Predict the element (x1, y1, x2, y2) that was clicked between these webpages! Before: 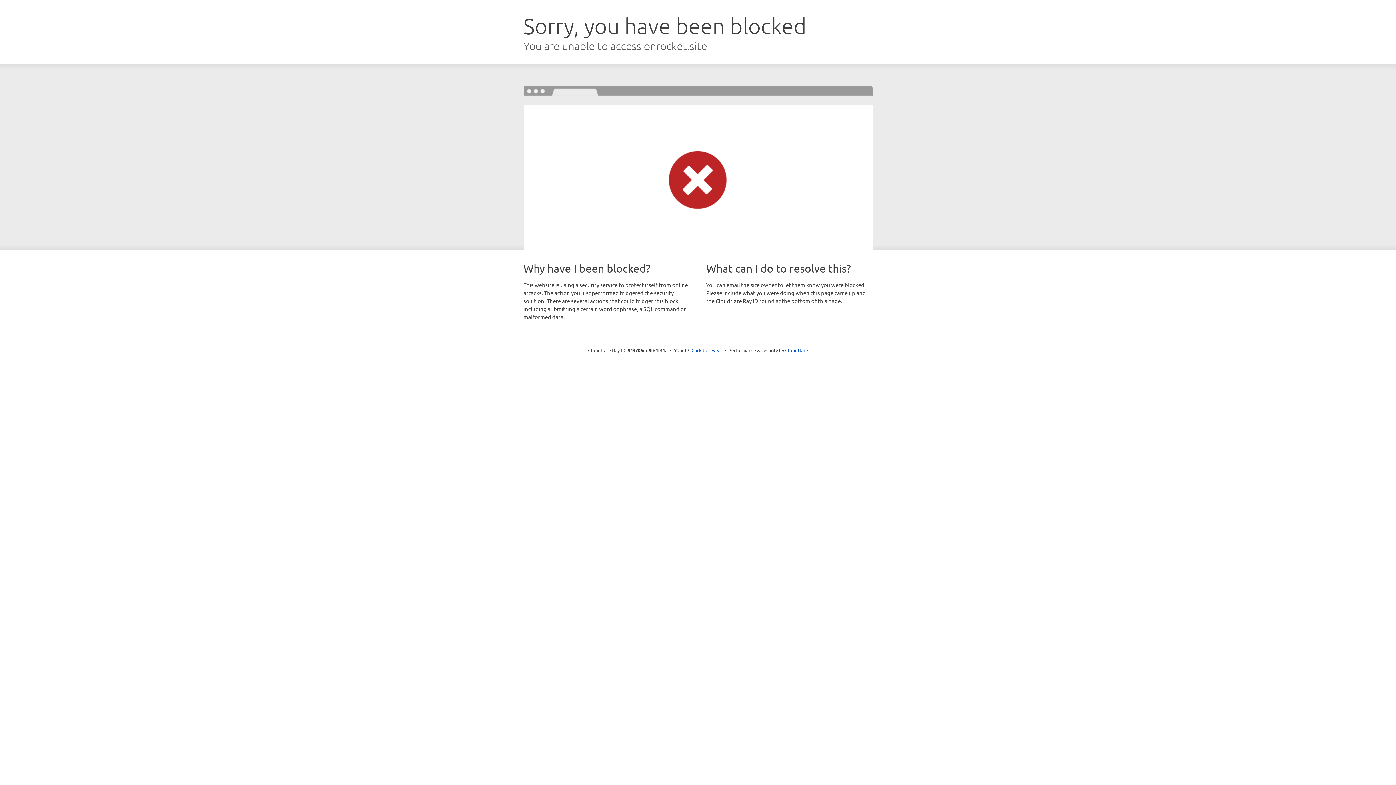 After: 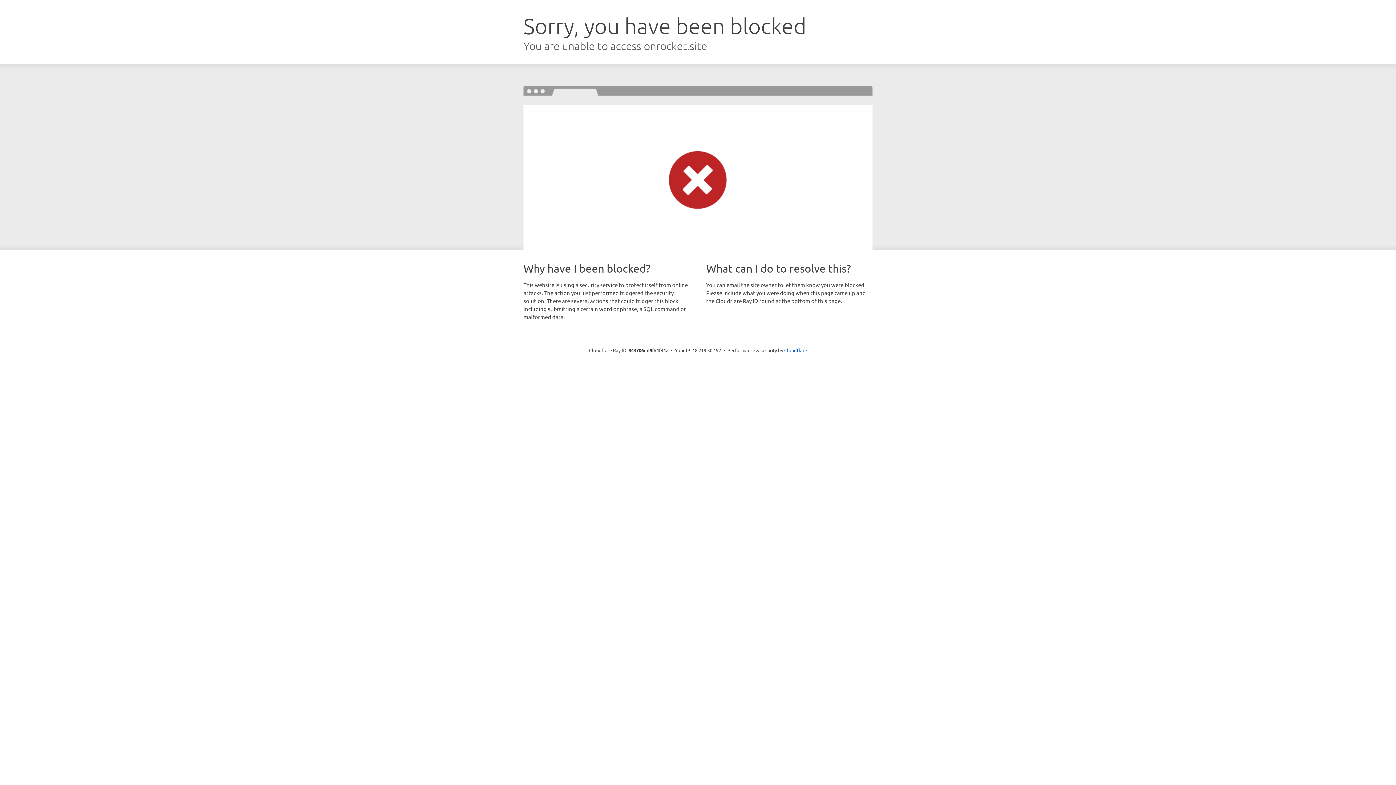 Action: label: Click to reveal bbox: (691, 346, 722, 353)